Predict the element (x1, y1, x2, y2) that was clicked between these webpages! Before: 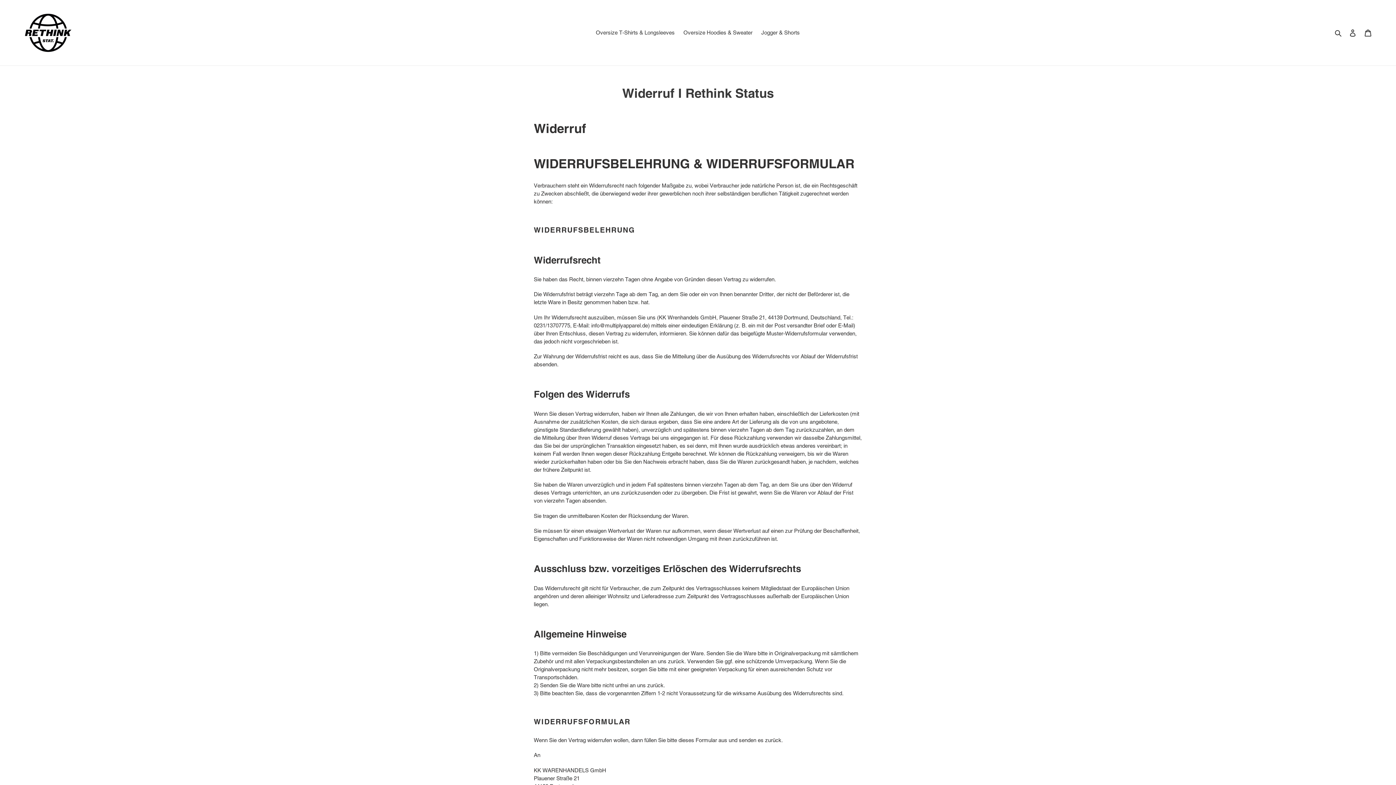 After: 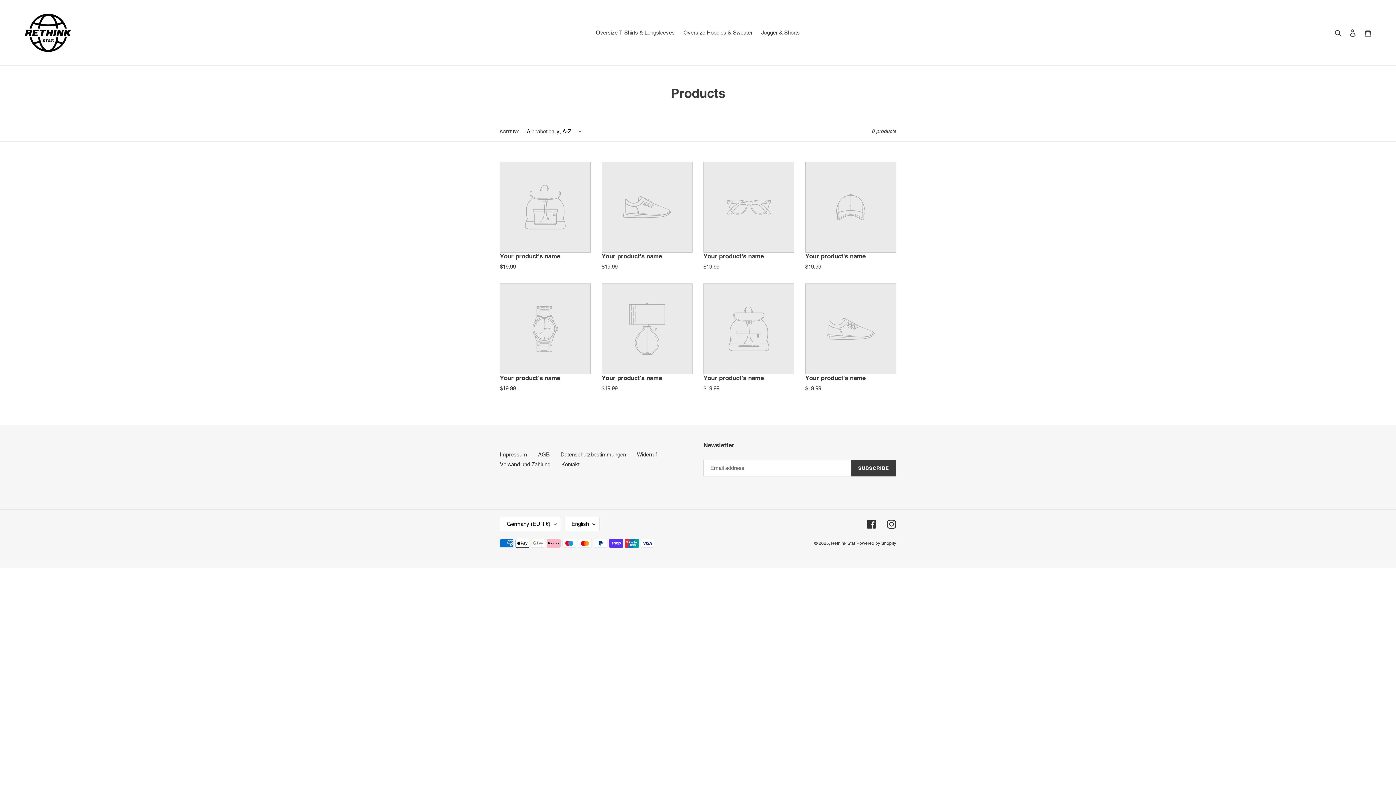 Action: bbox: (680, 27, 756, 37) label: Oversize Hoodies & Sweater